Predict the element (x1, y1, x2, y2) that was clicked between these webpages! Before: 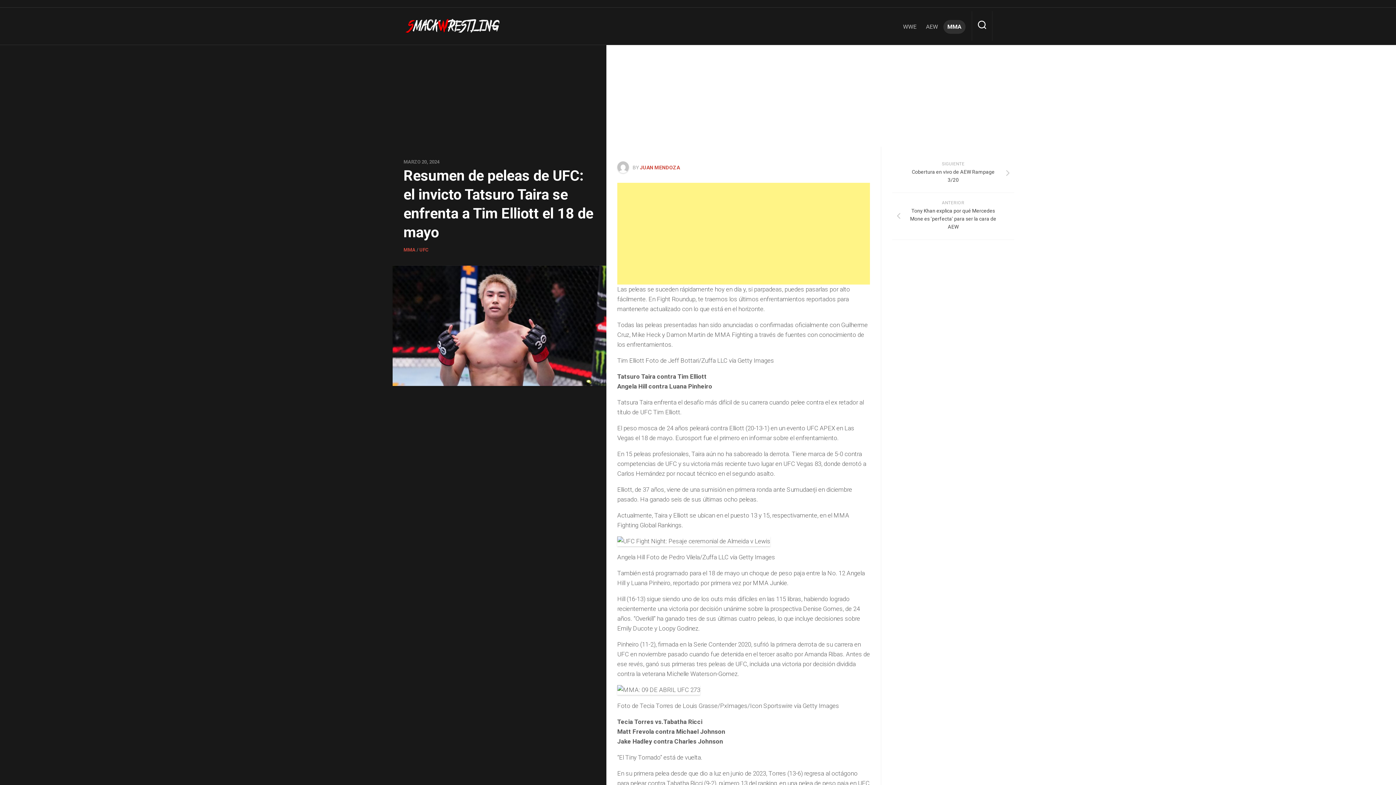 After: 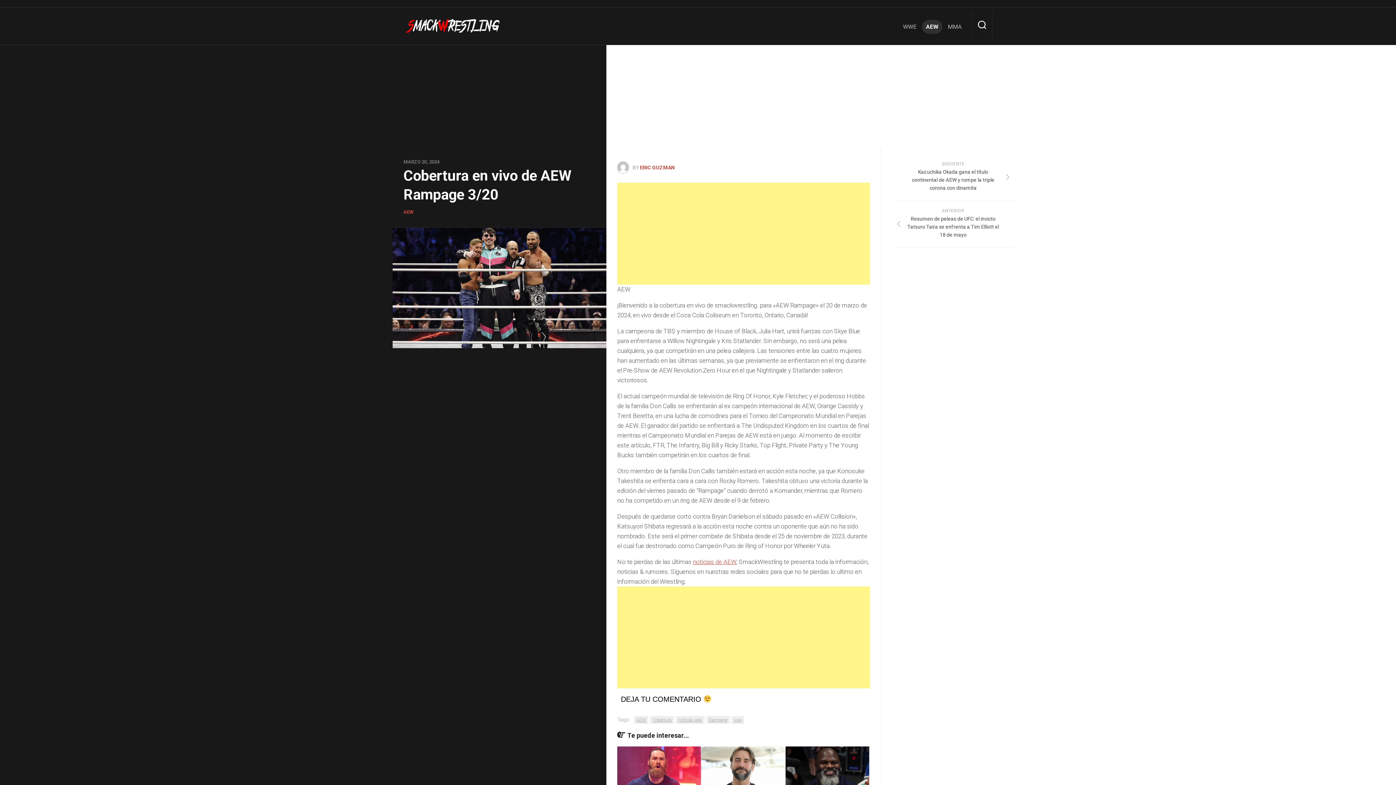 Action: bbox: (892, 154, 1014, 193) label: SIGUIENTE
Cobertura en vivo de AEW Rampage 3/20